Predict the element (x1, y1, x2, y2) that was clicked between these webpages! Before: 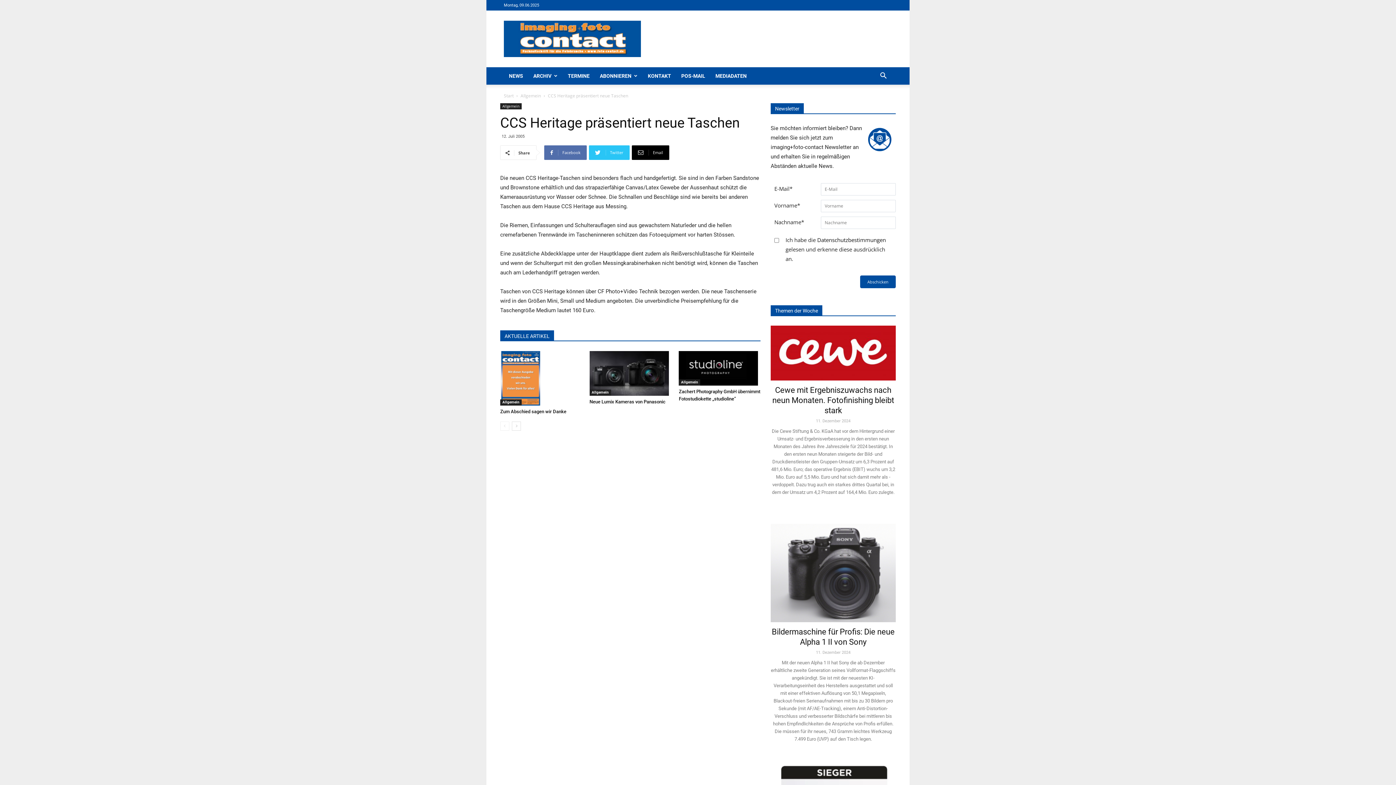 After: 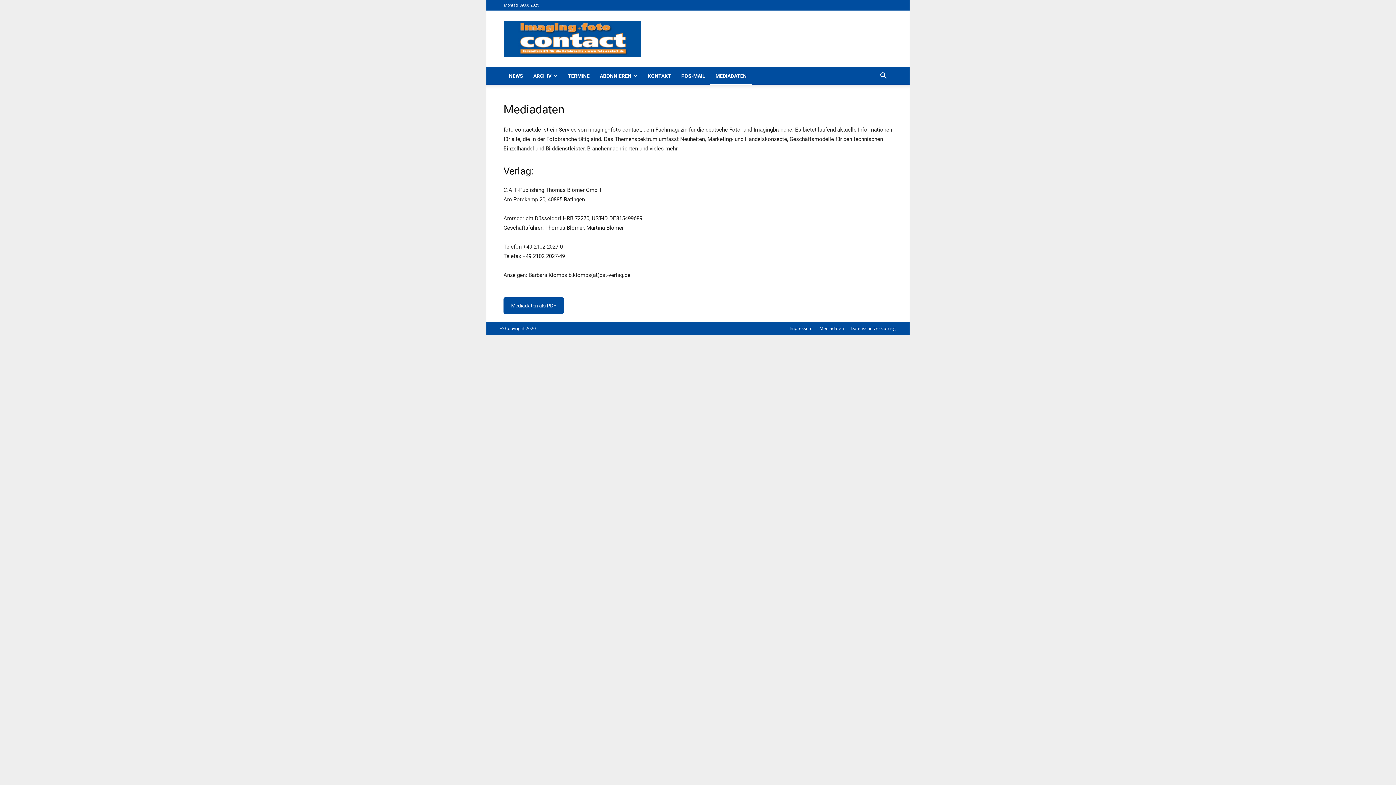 Action: label: MEDIADATEN bbox: (710, 67, 752, 84)